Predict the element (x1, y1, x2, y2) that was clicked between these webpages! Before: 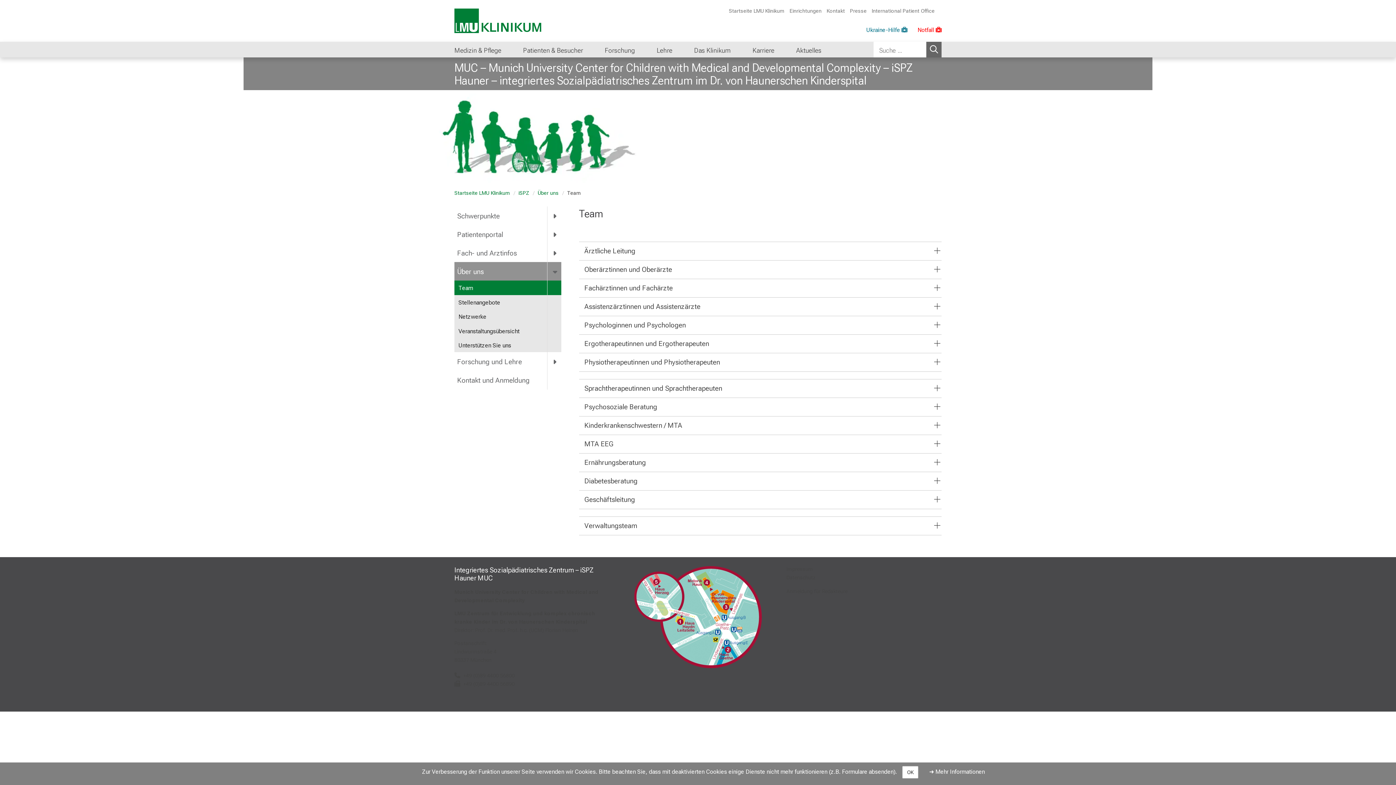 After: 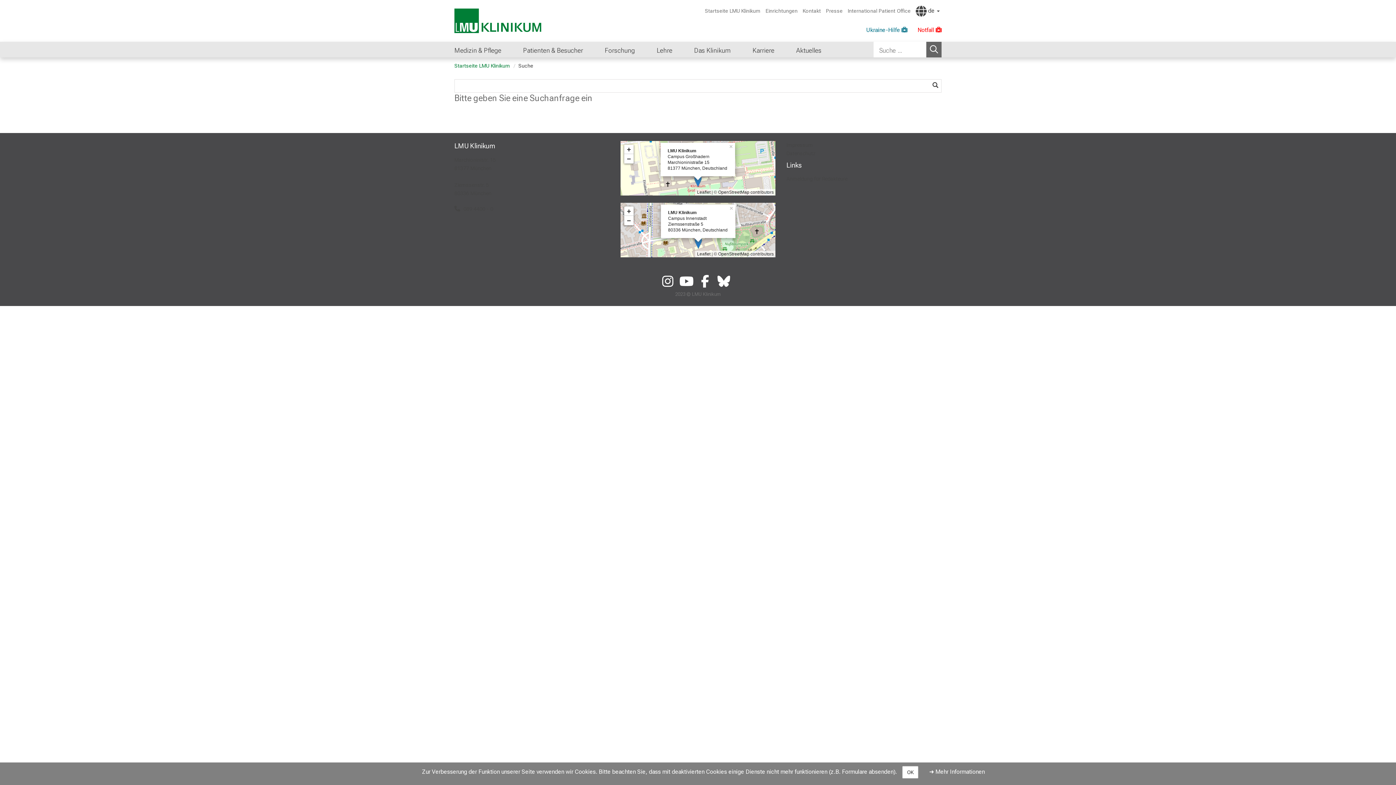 Action: label: Suchen bbox: (926, 41, 941, 57)